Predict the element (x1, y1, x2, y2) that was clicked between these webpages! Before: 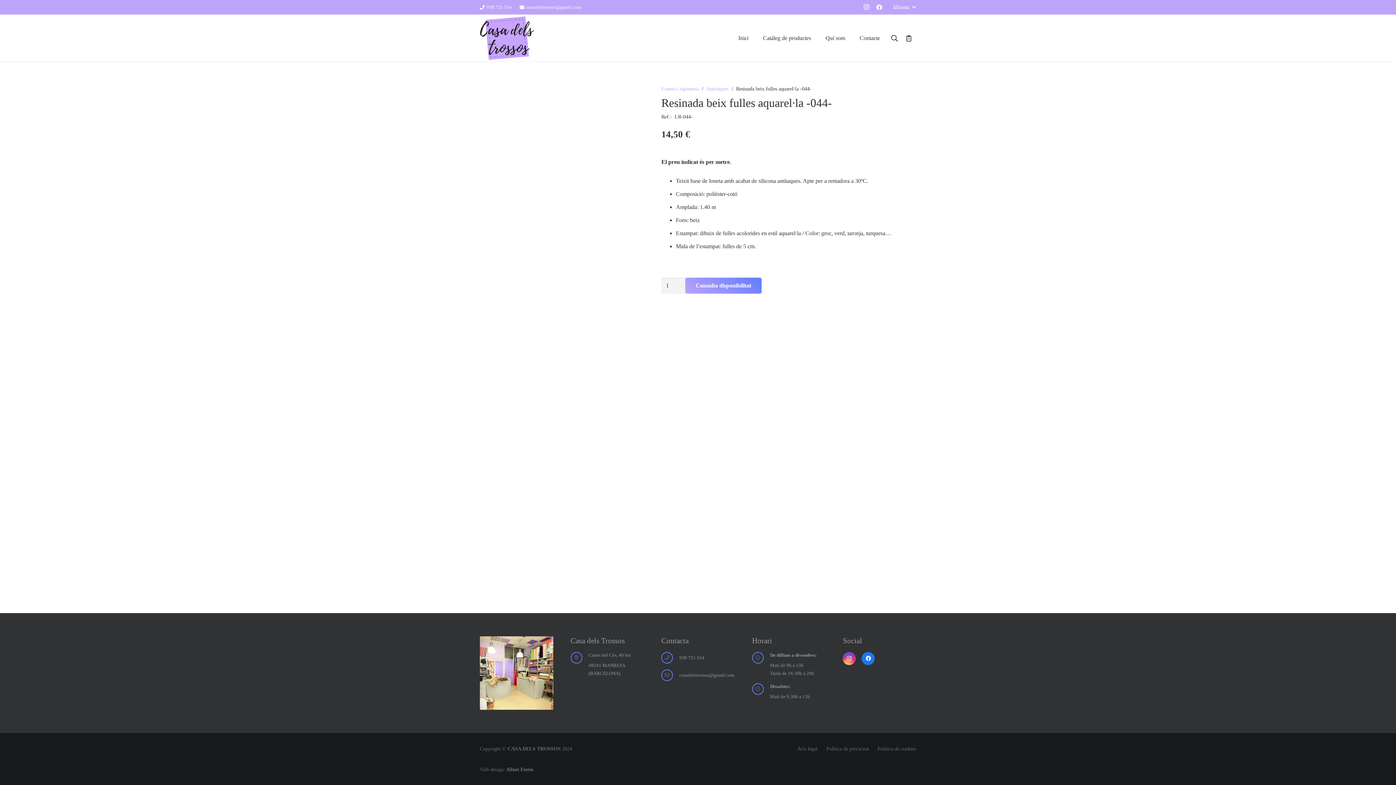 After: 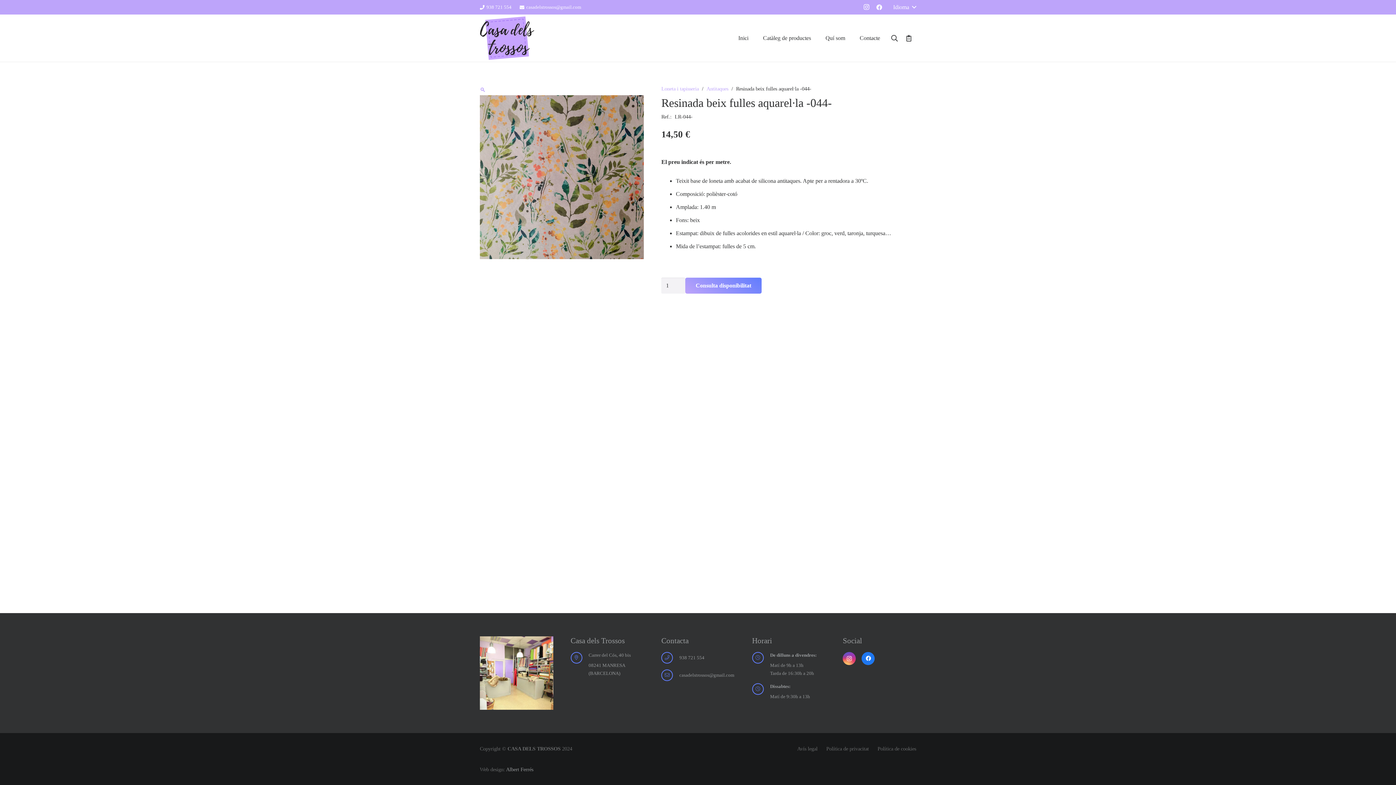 Action: label: Idioma bbox: (887, 1, 922, 13)